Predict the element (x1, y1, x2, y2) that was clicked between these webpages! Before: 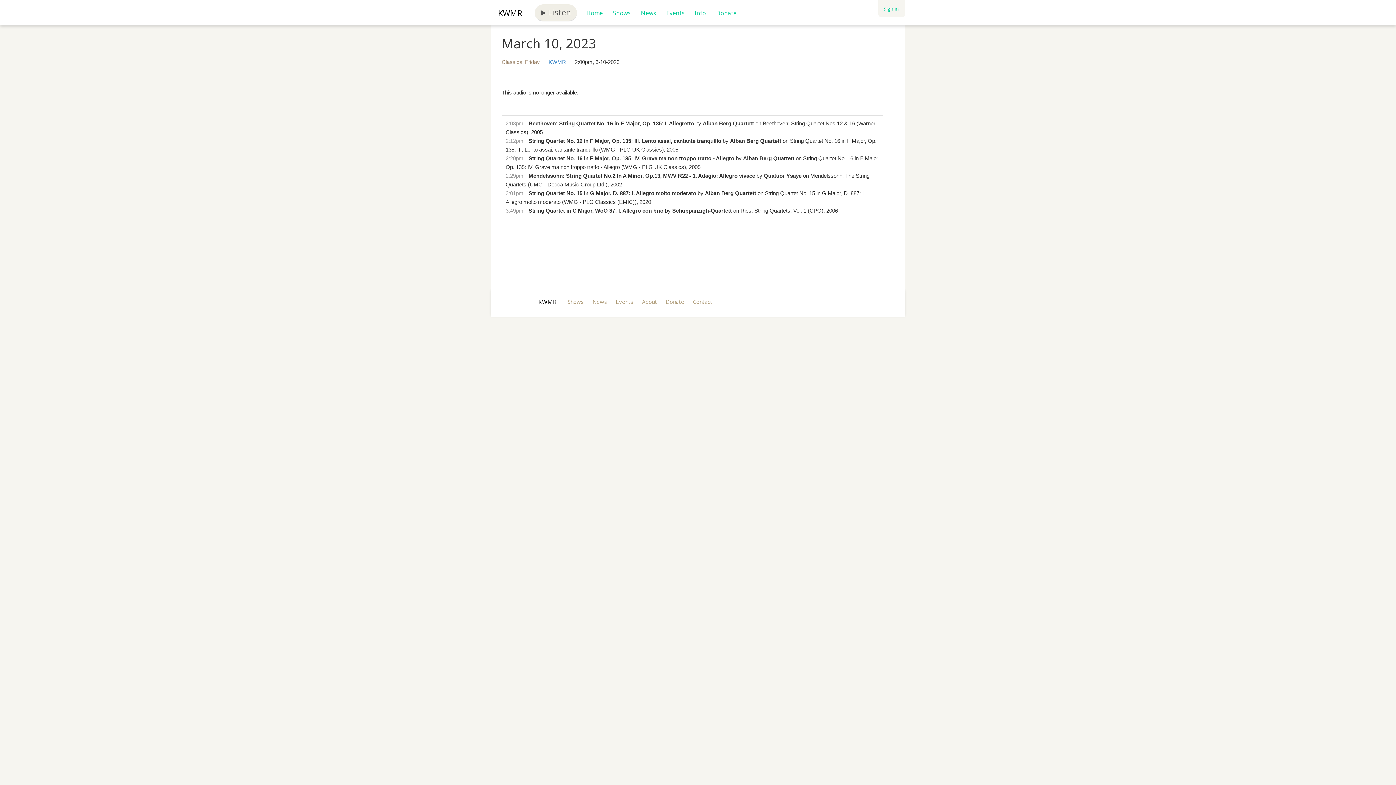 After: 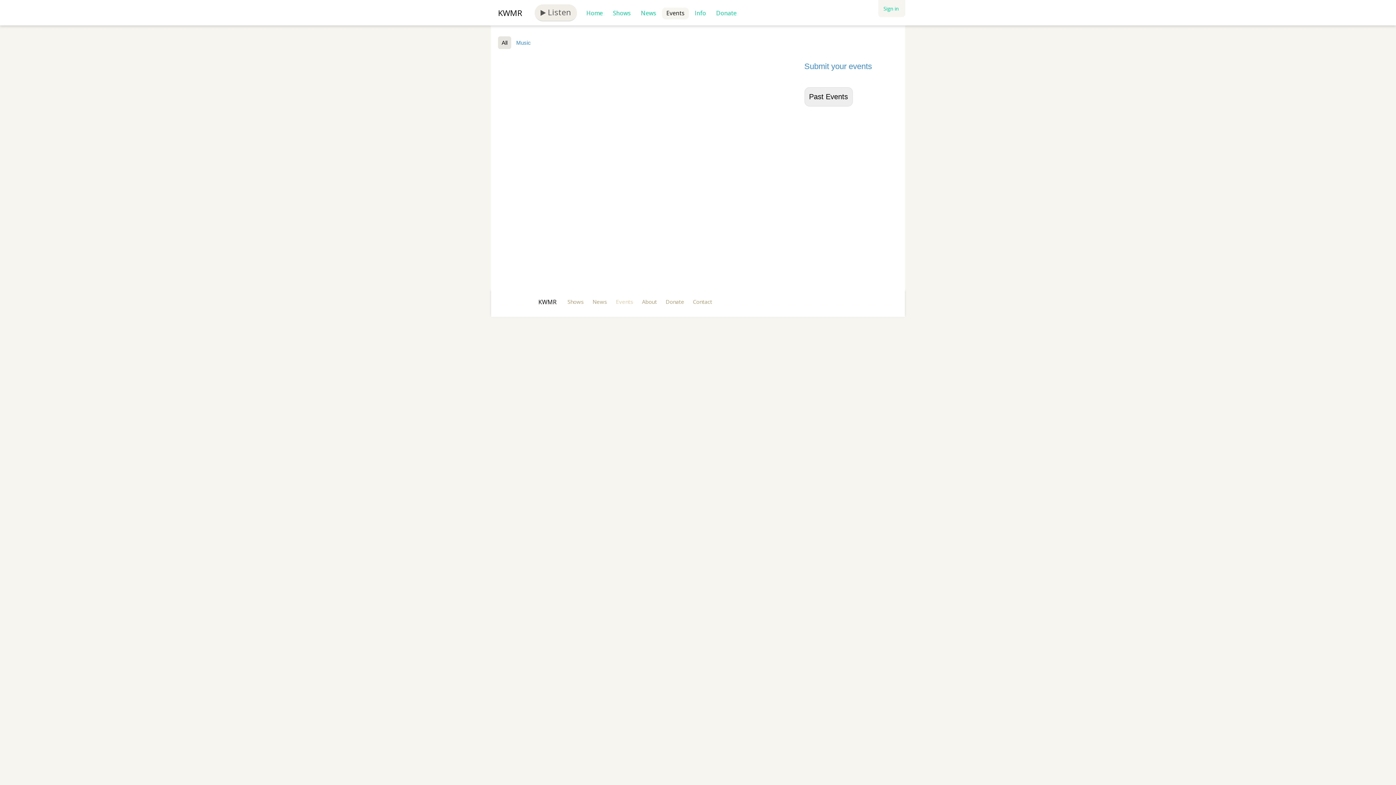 Action: bbox: (616, 298, 633, 305) label: Events